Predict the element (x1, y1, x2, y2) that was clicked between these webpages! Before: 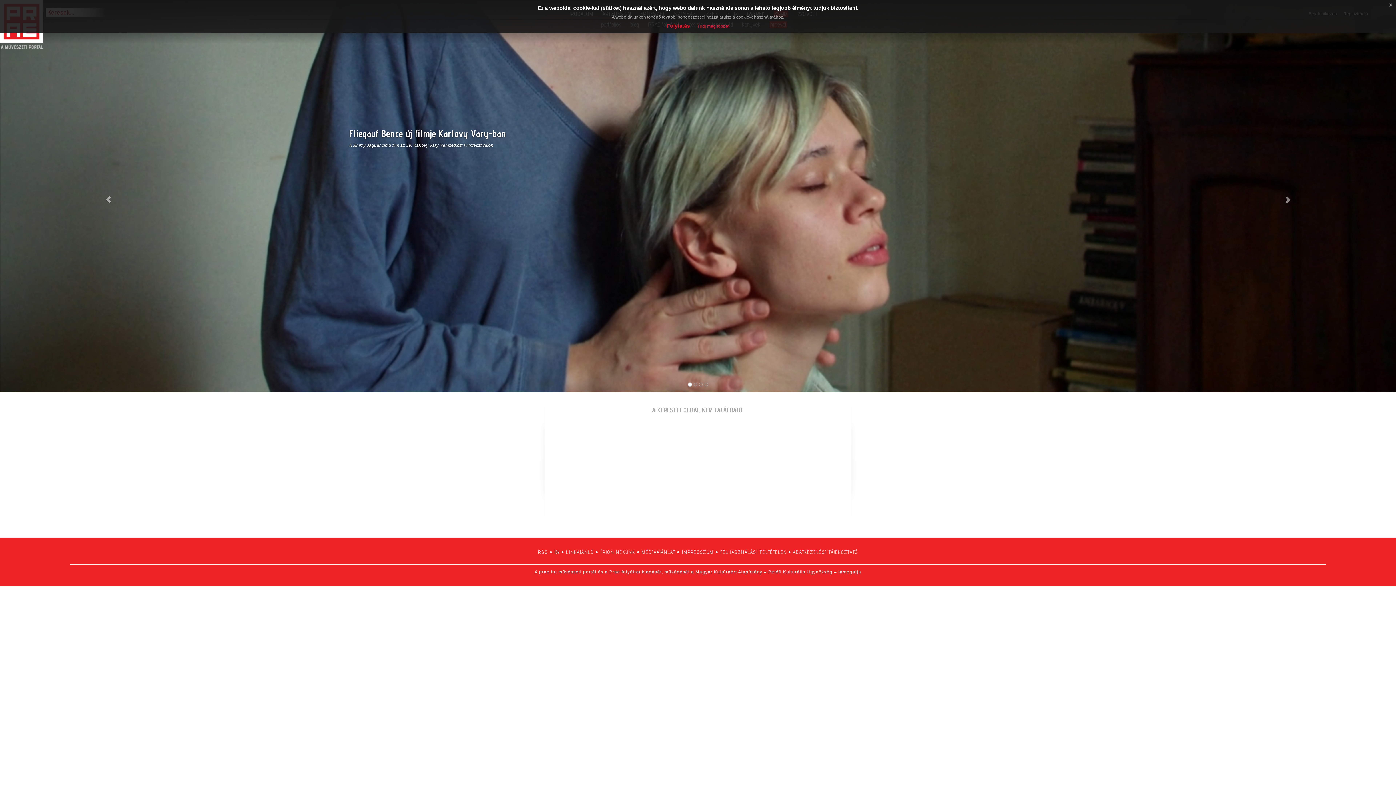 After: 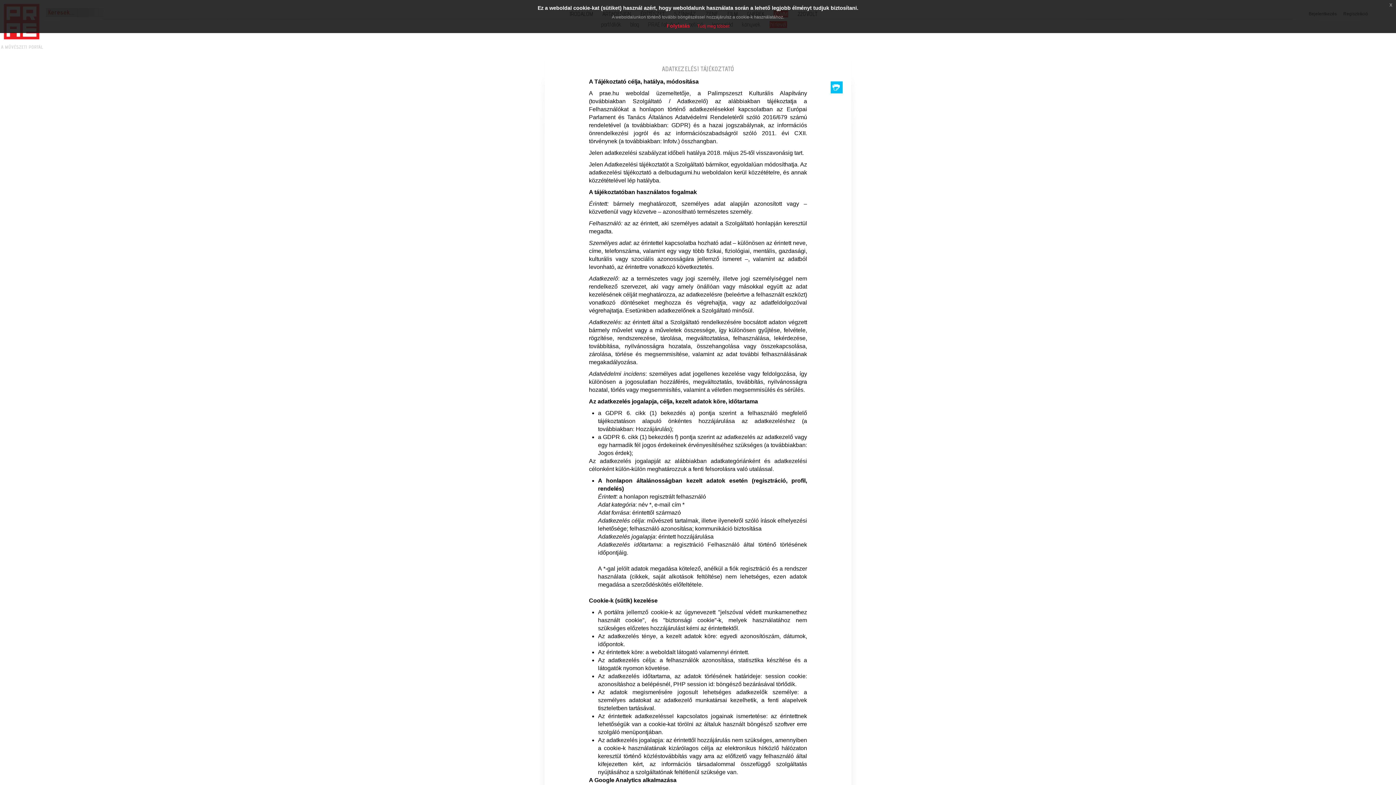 Action: label: ADATKEZELÉSI TÁJÉKOZTATÓ bbox: (793, 549, 858, 555)